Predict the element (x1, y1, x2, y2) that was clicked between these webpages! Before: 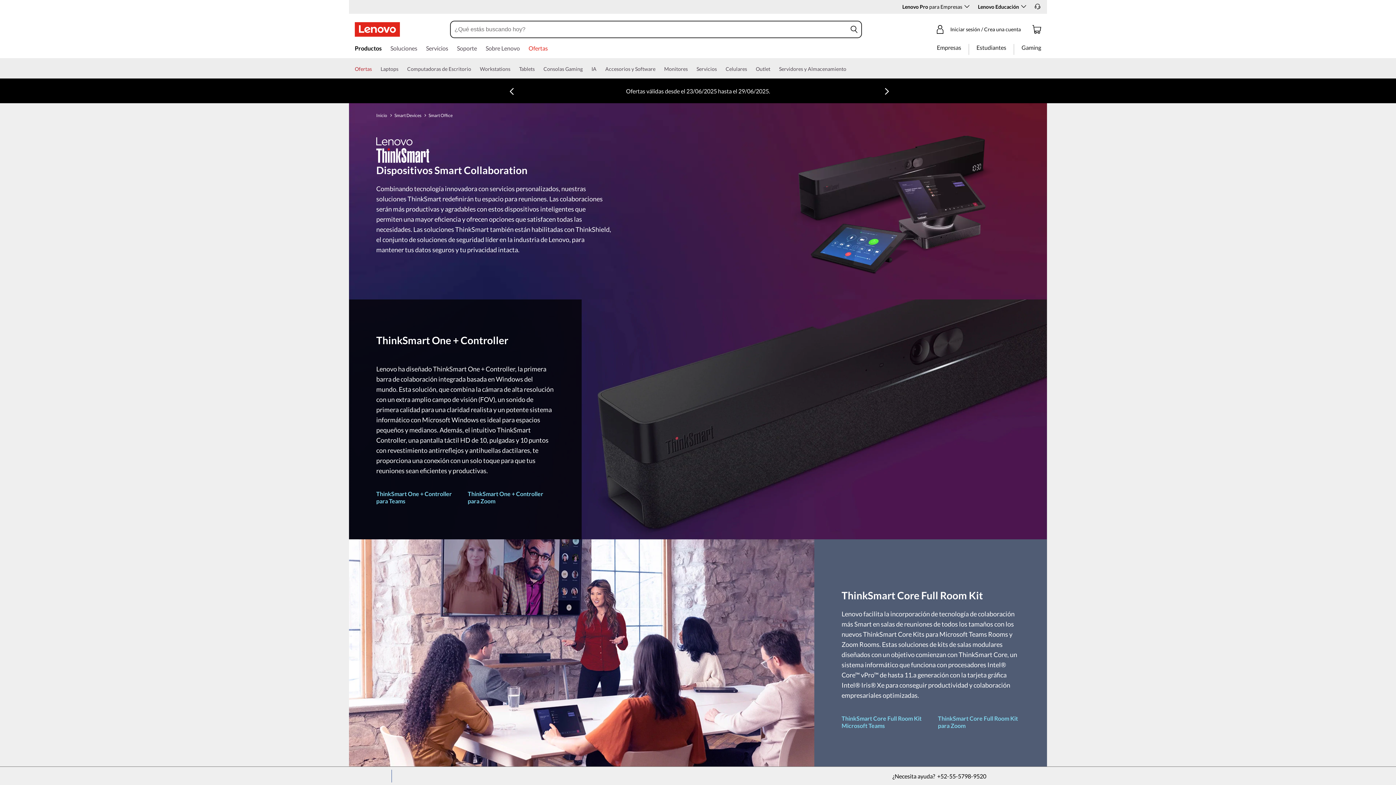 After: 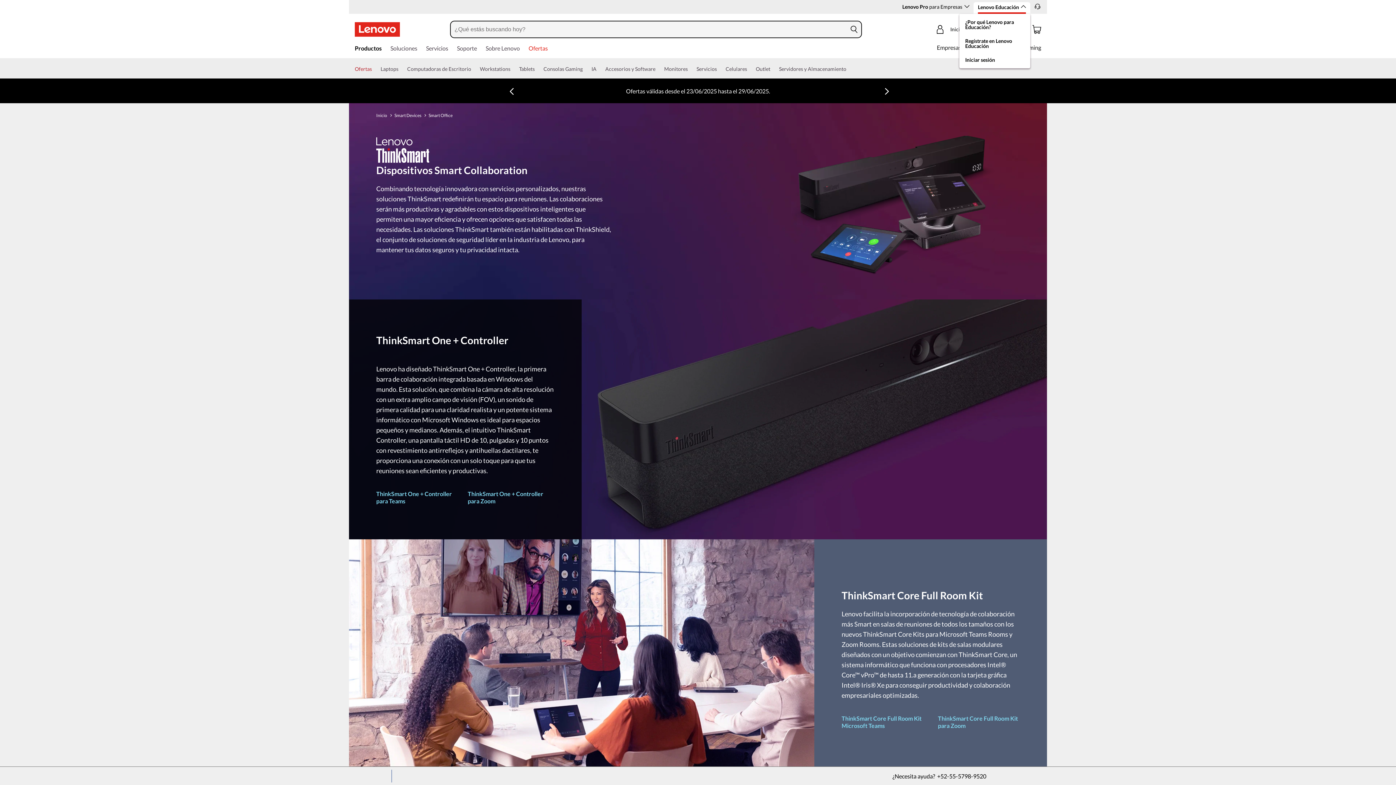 Action: bbox: (1021, 4, 1026, 9) label: Use Enter key to expand